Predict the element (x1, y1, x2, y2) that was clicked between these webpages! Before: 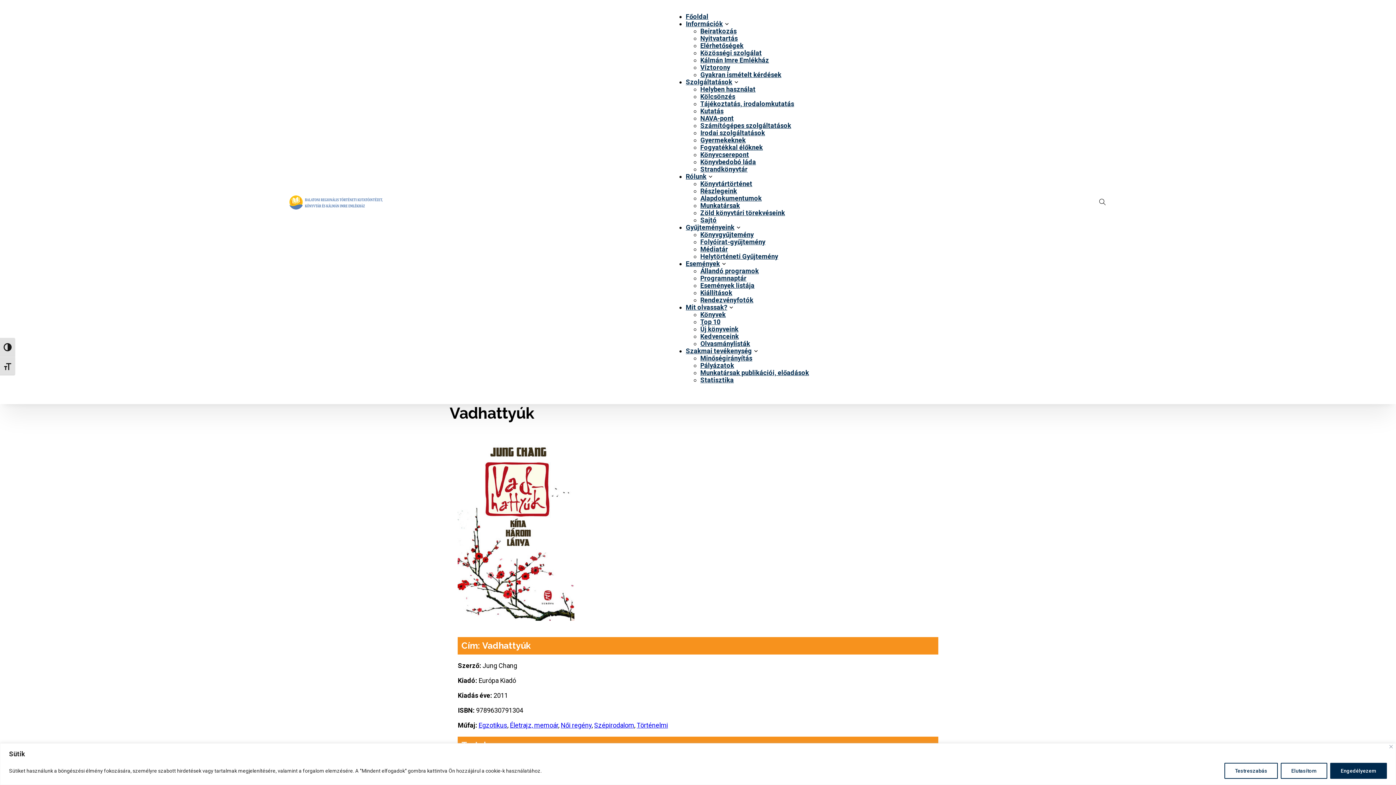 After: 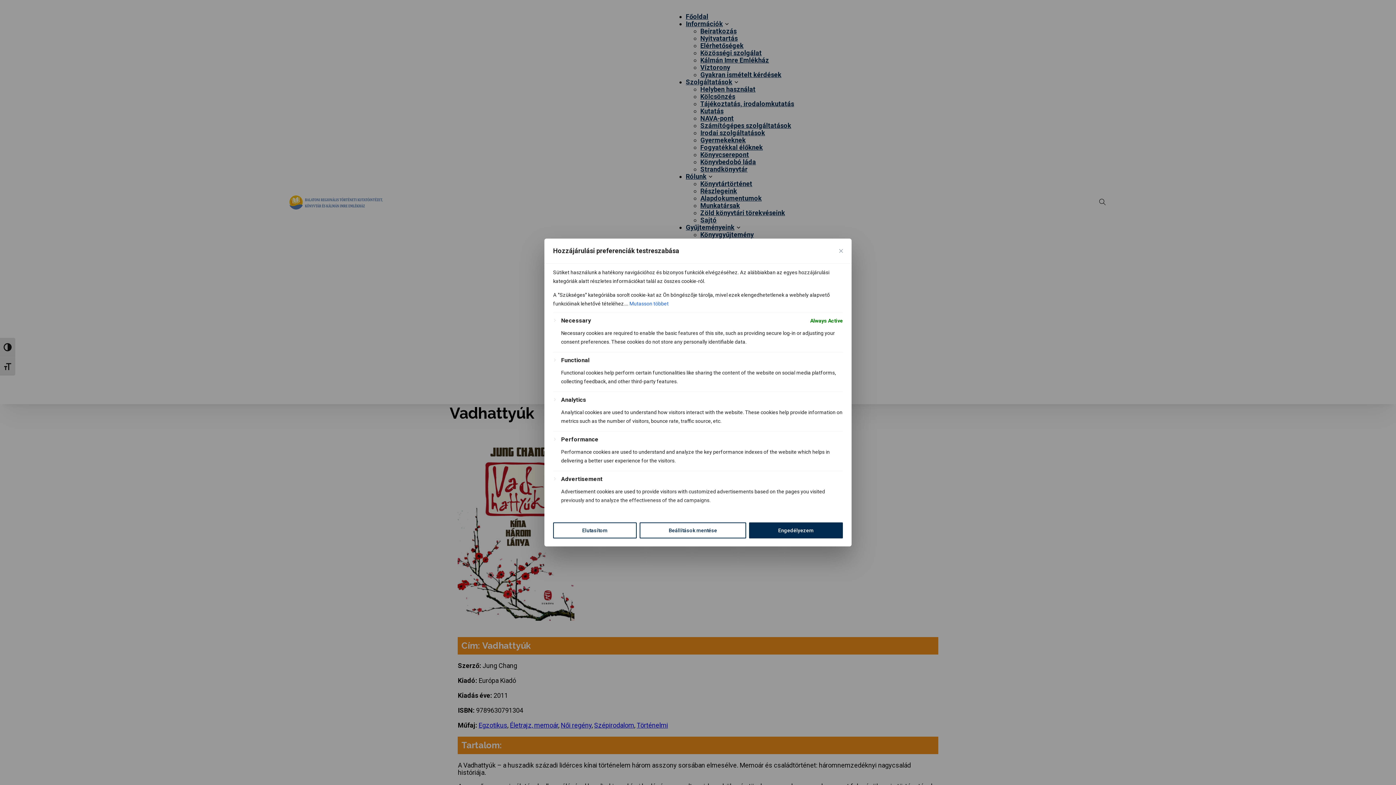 Action: bbox: (1224, 763, 1278, 779) label: Testreszabás